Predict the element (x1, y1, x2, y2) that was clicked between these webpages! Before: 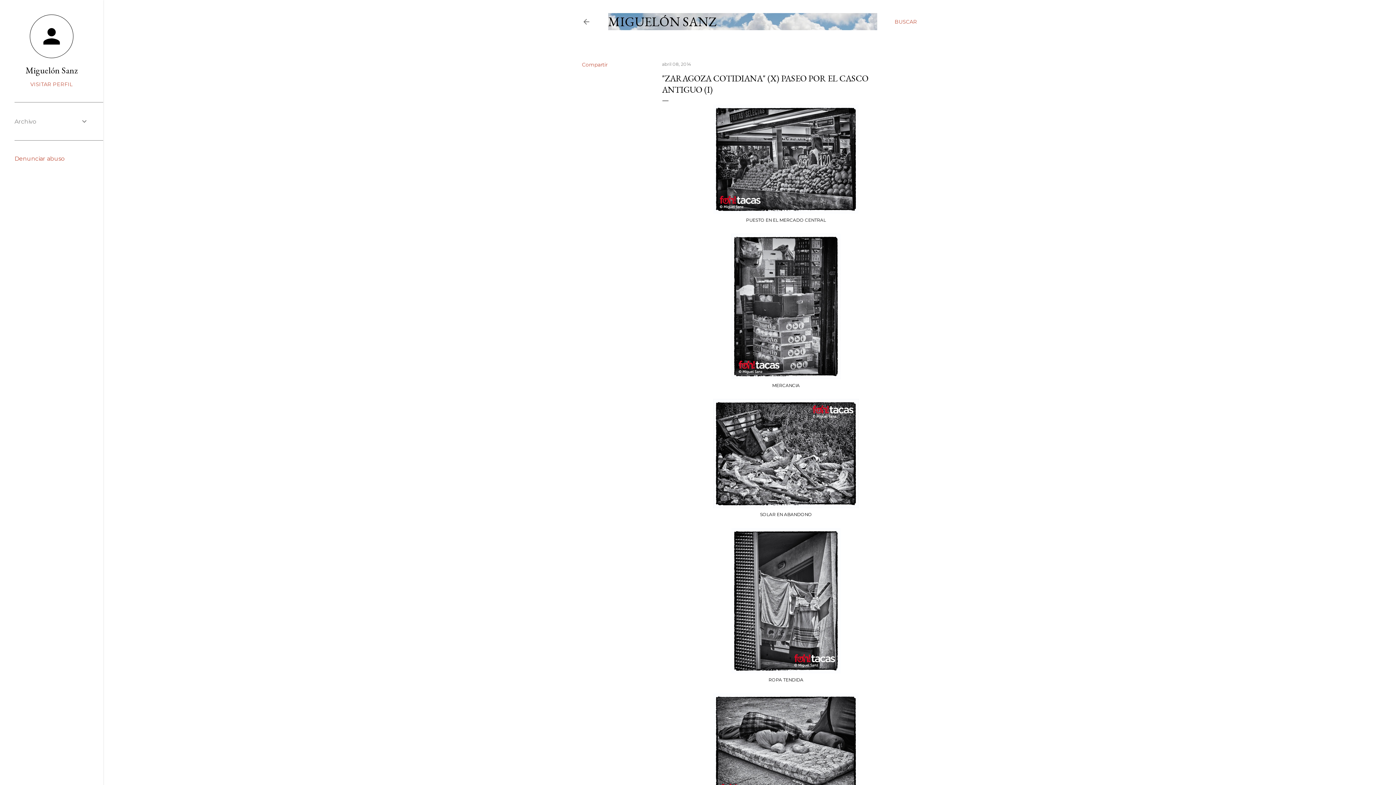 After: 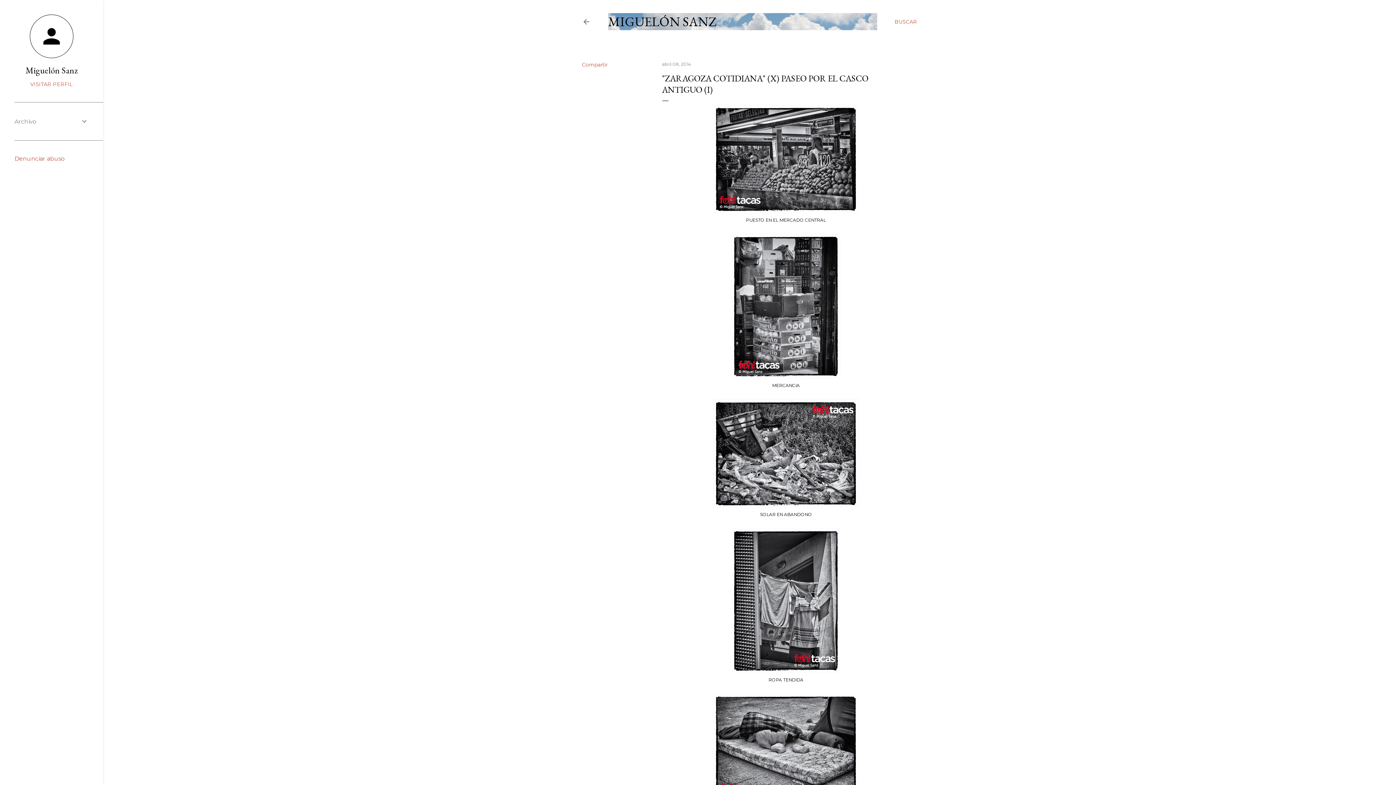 Action: bbox: (14, 155, 64, 162) label: Denunciar abuso